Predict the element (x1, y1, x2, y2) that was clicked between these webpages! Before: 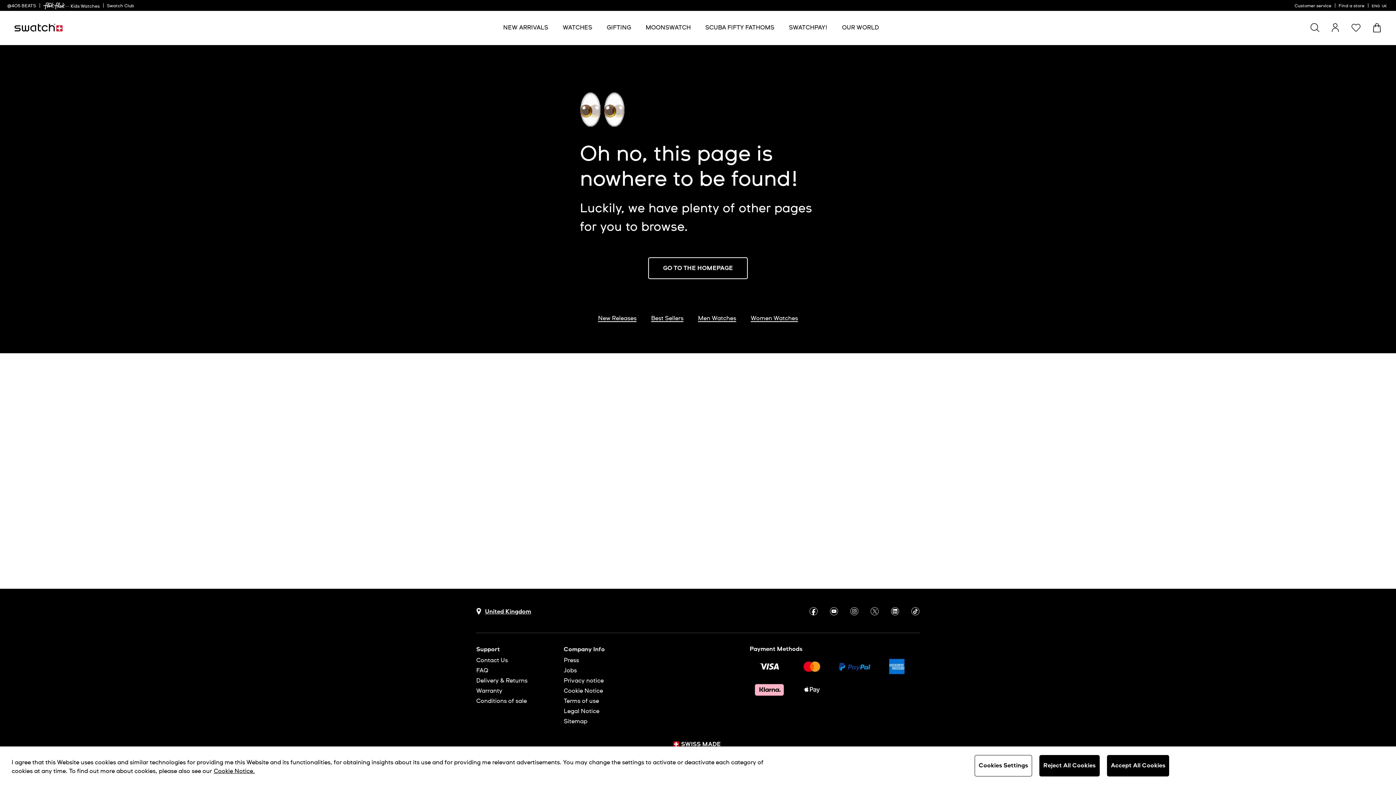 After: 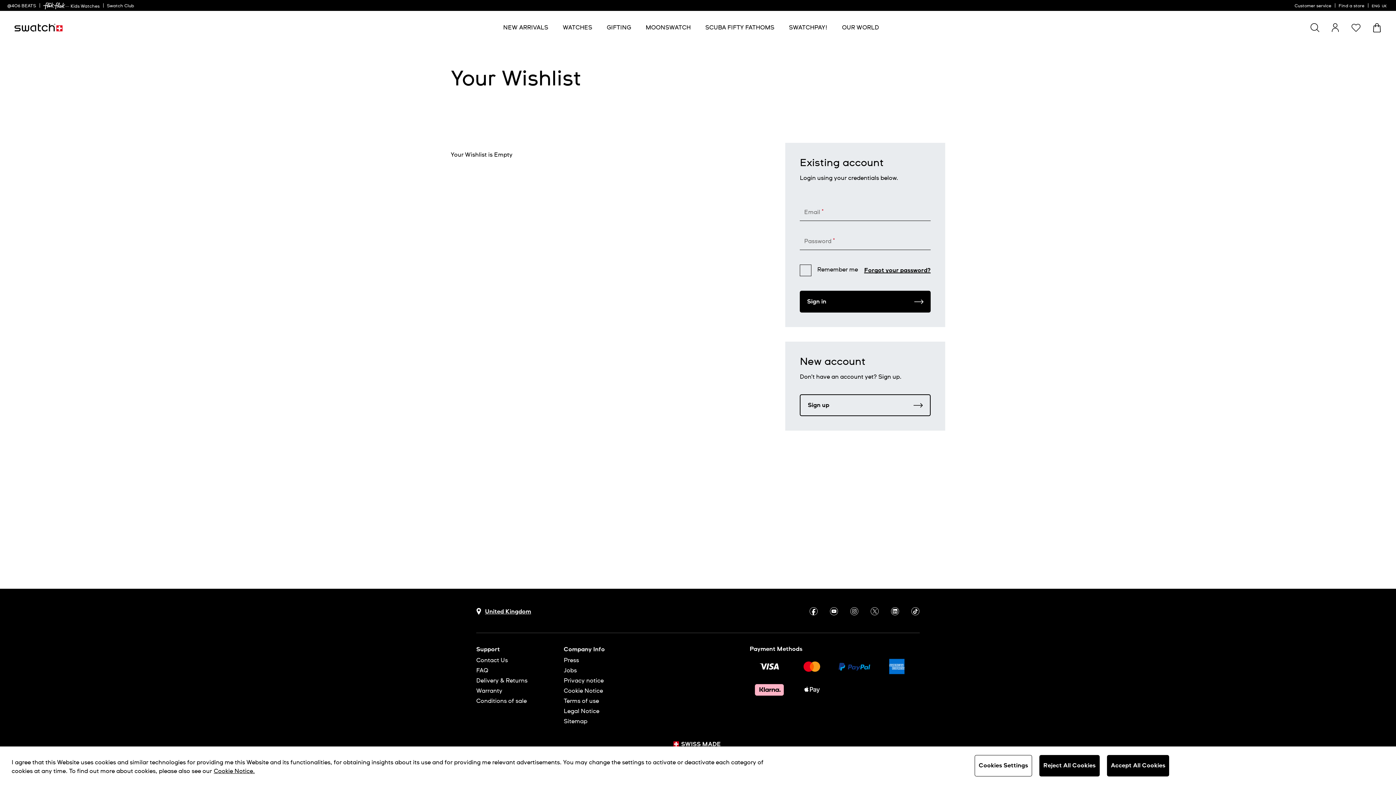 Action: label: Wishlist bbox: (1351, 22, 1361, 32)